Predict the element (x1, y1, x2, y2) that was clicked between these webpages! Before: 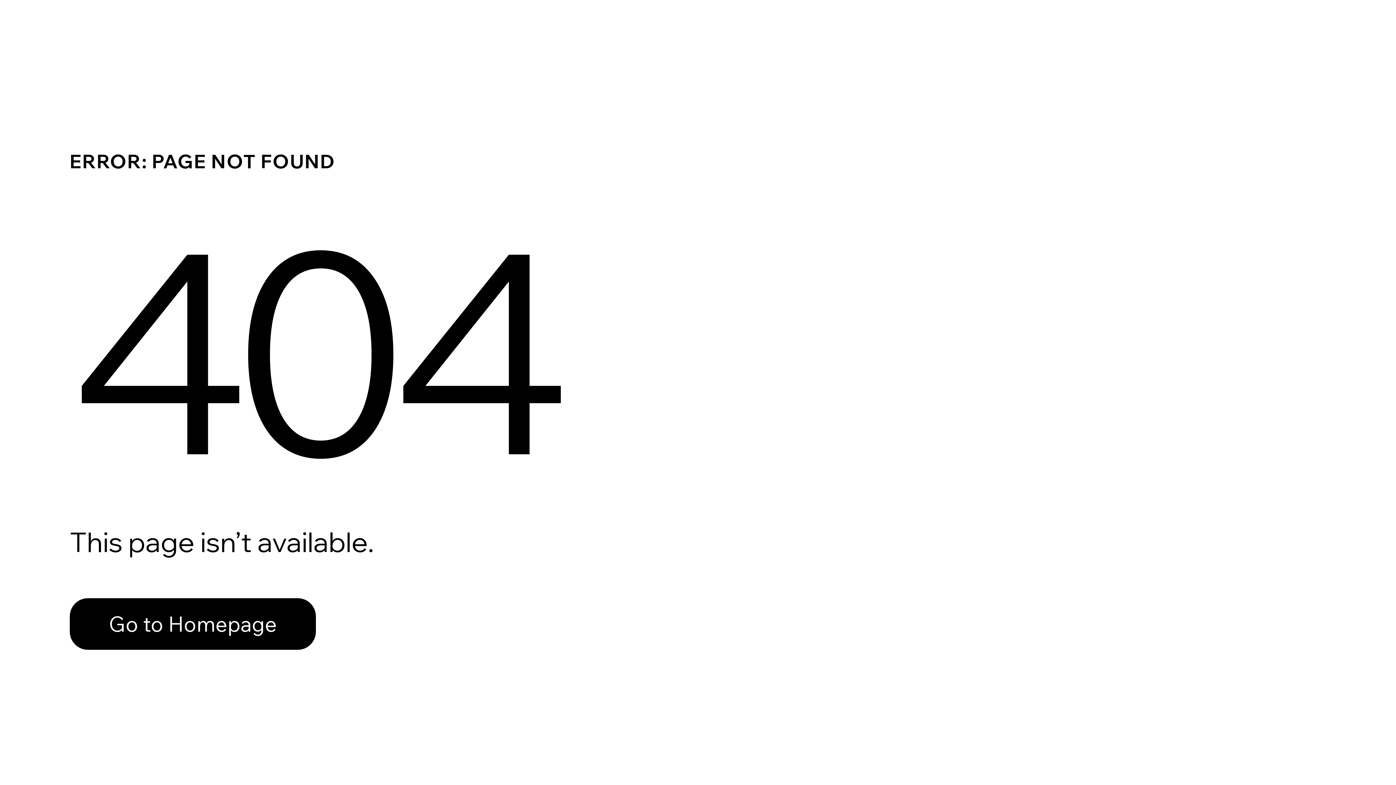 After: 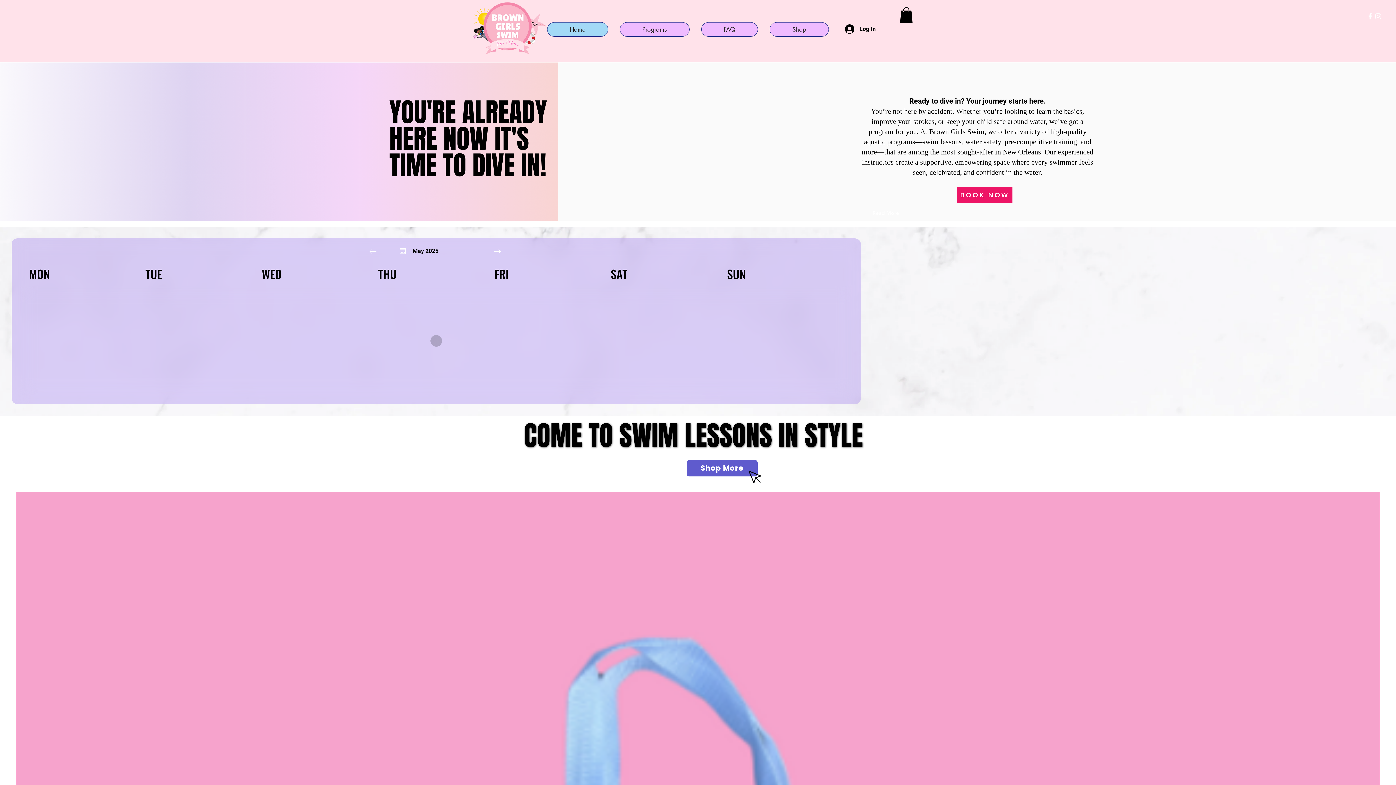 Action: label: Go to Homepage bbox: (69, 582, 768, 659)